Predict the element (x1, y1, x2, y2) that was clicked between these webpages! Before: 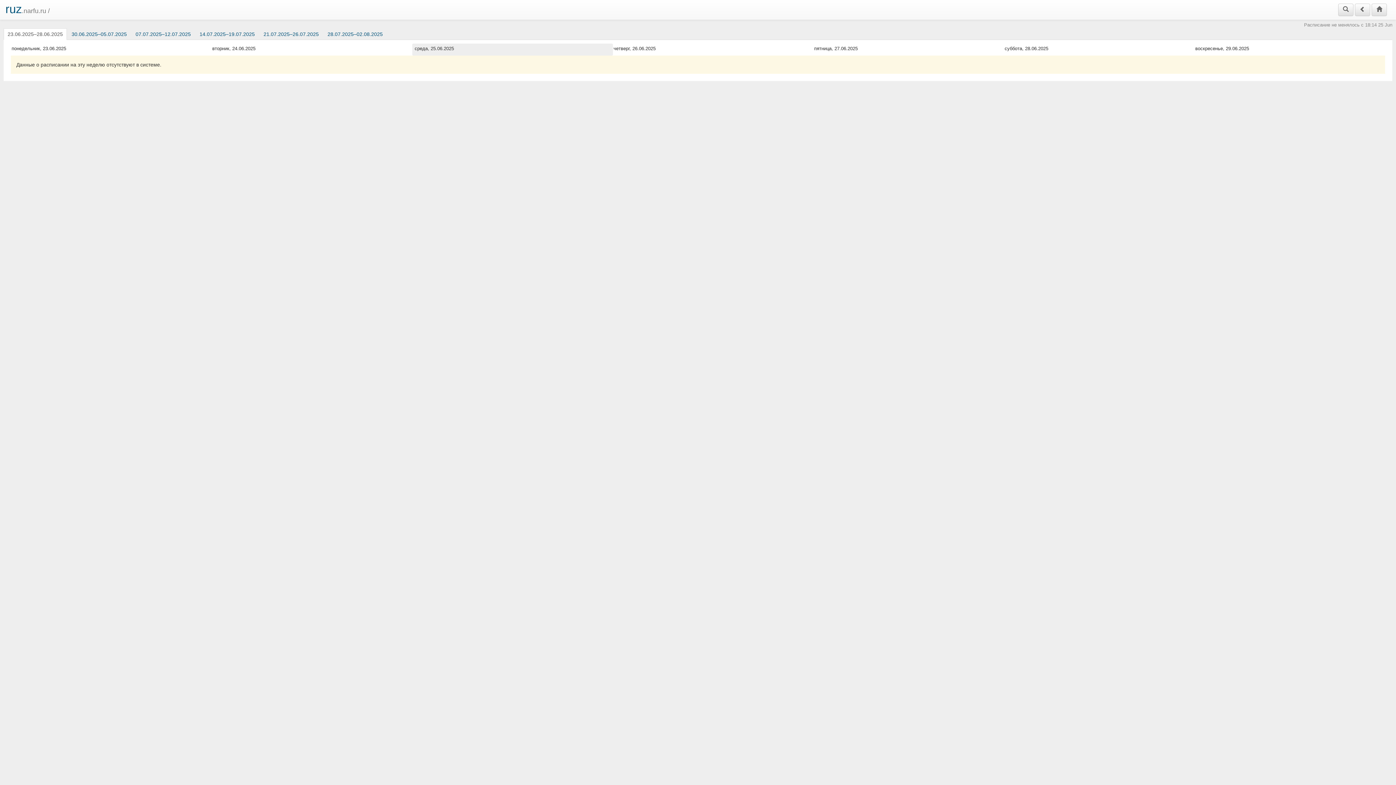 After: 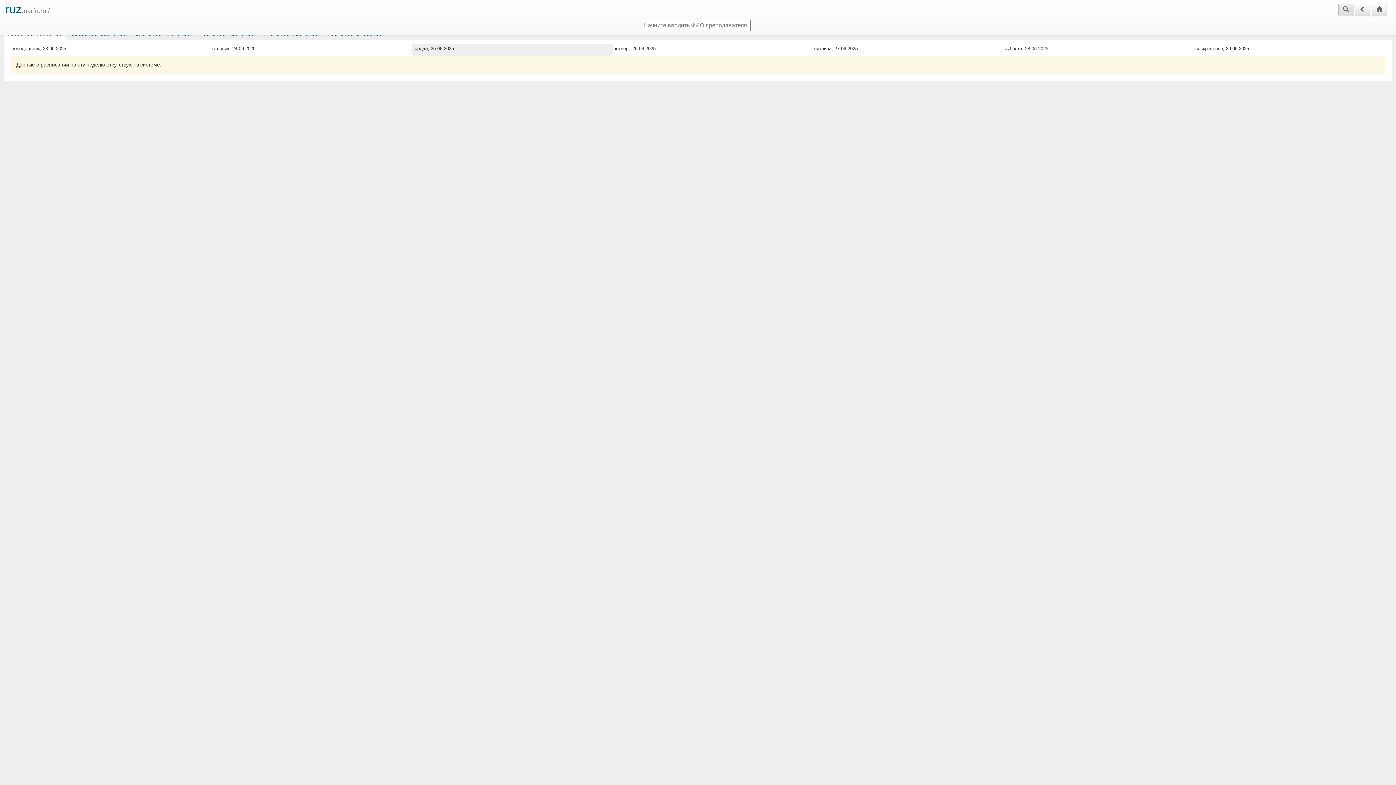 Action: bbox: (1338, 3, 1353, 16)